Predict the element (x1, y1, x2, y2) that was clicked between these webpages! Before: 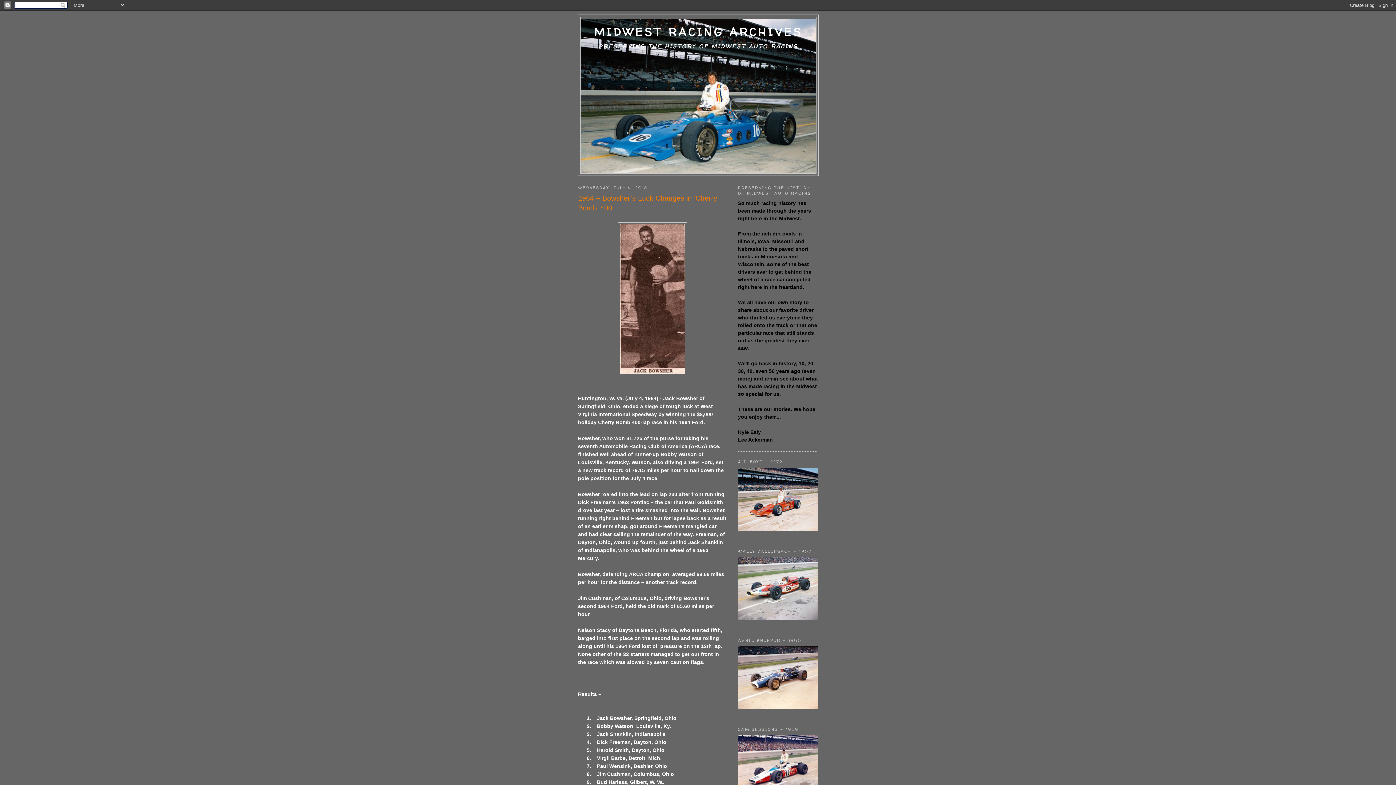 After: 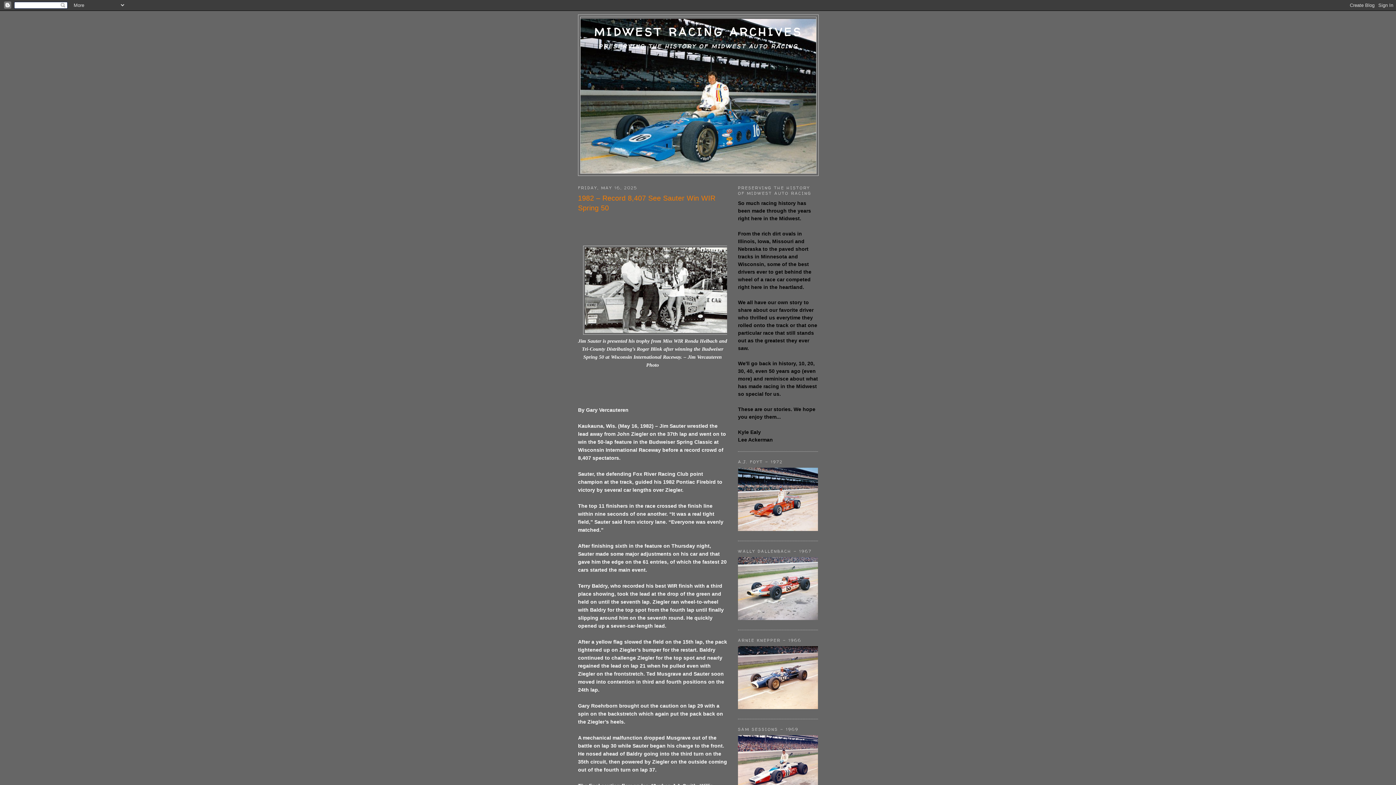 Action: bbox: (594, 24, 802, 39) label: MIDWEST RACING ARCHIVES